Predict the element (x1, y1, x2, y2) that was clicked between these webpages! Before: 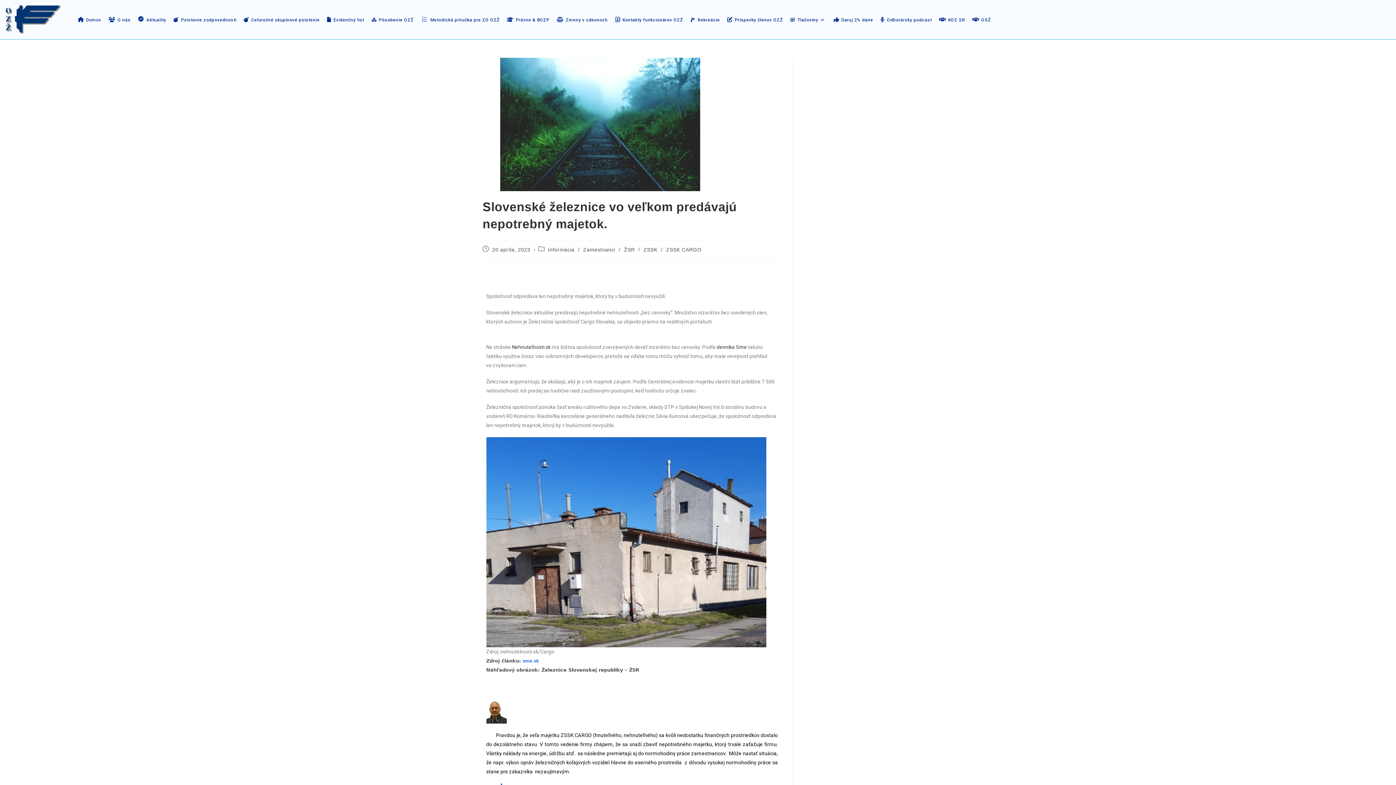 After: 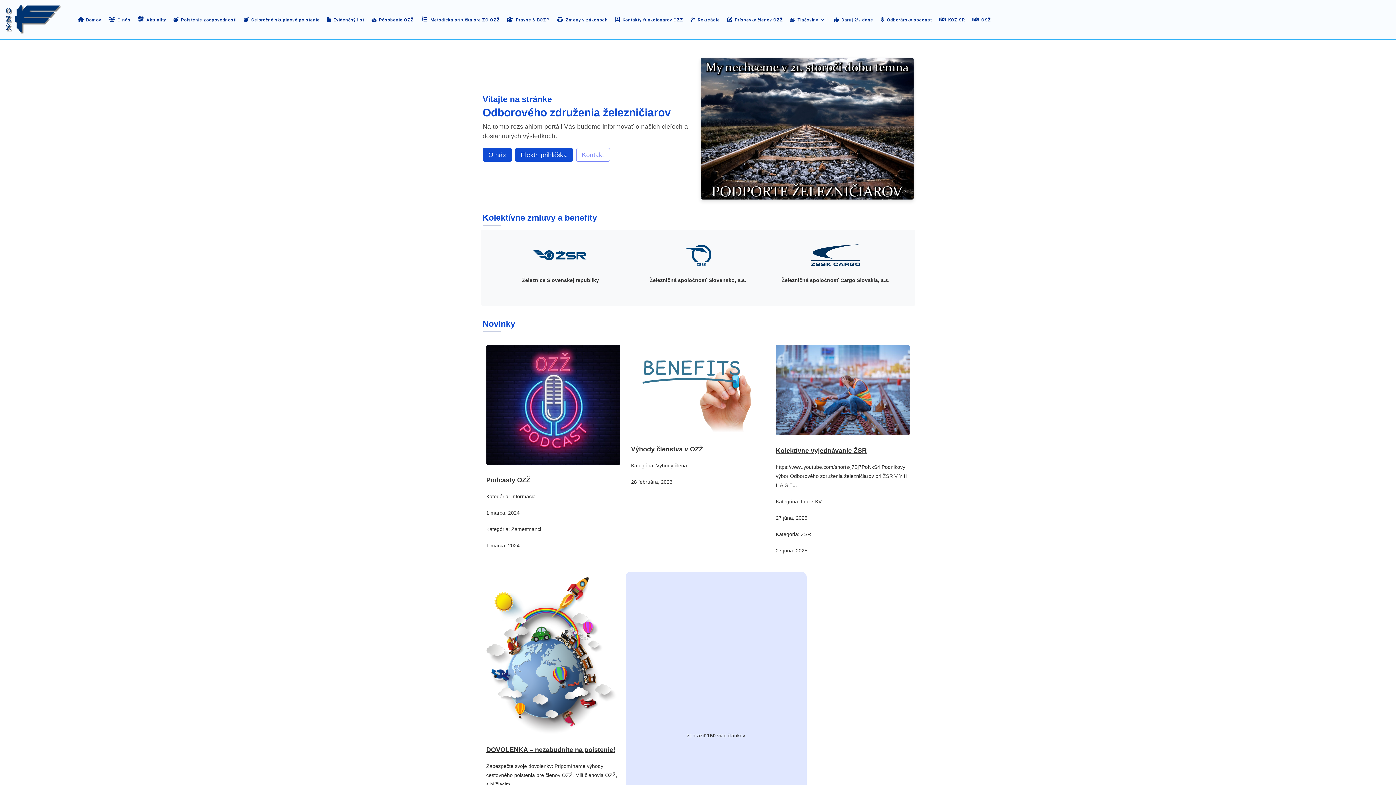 Action: label: ZSSK bbox: (643, 246, 657, 252)